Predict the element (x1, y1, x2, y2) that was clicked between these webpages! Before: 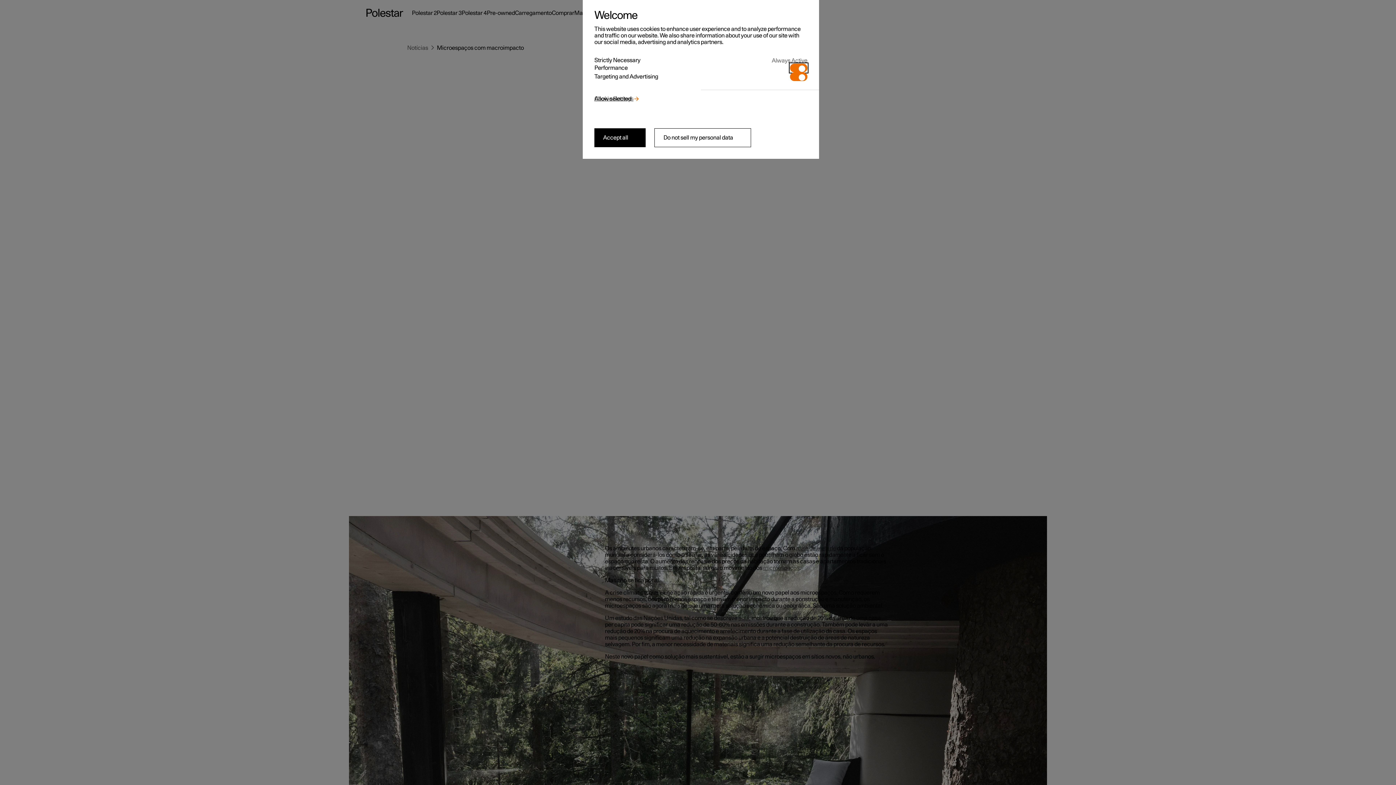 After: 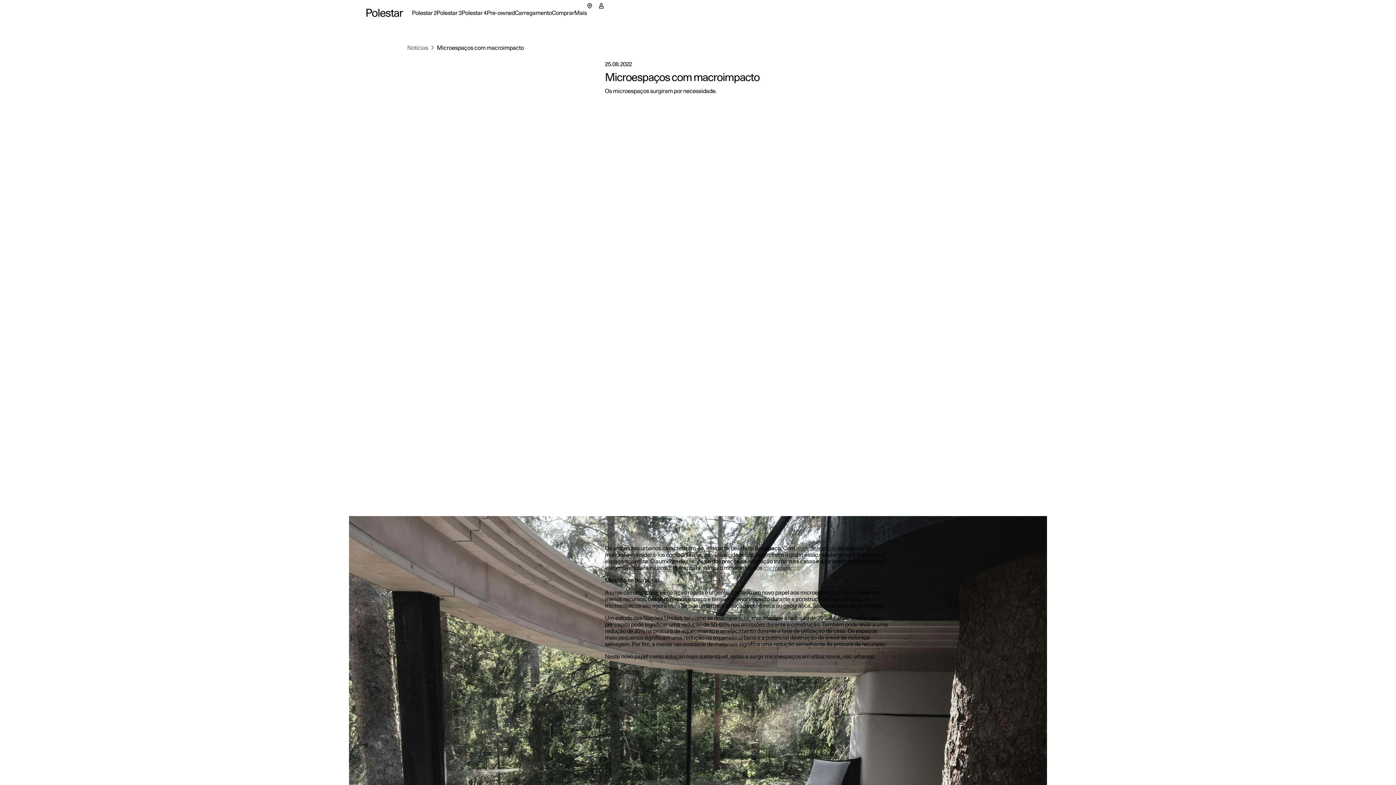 Action: bbox: (654, 128, 751, 147) label: Do not sell my personal data